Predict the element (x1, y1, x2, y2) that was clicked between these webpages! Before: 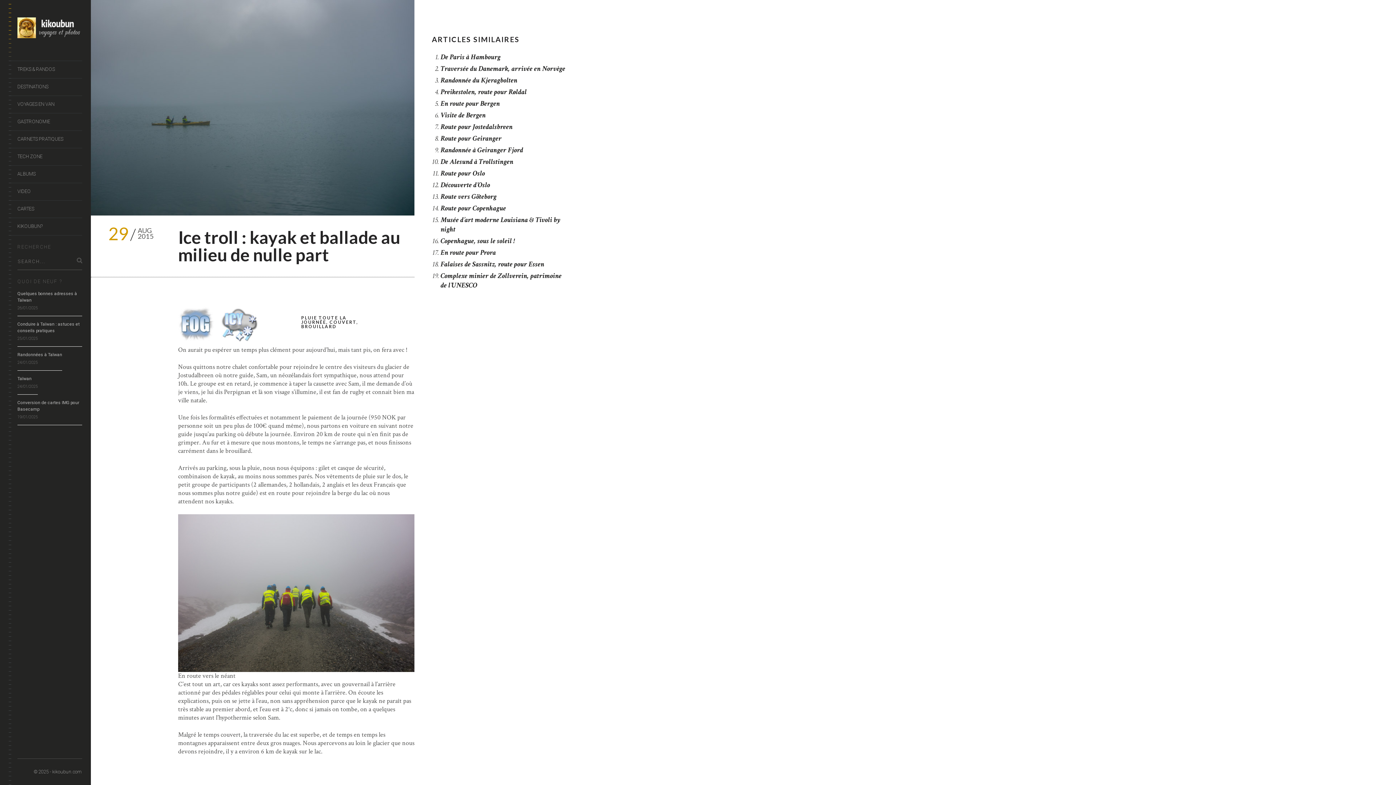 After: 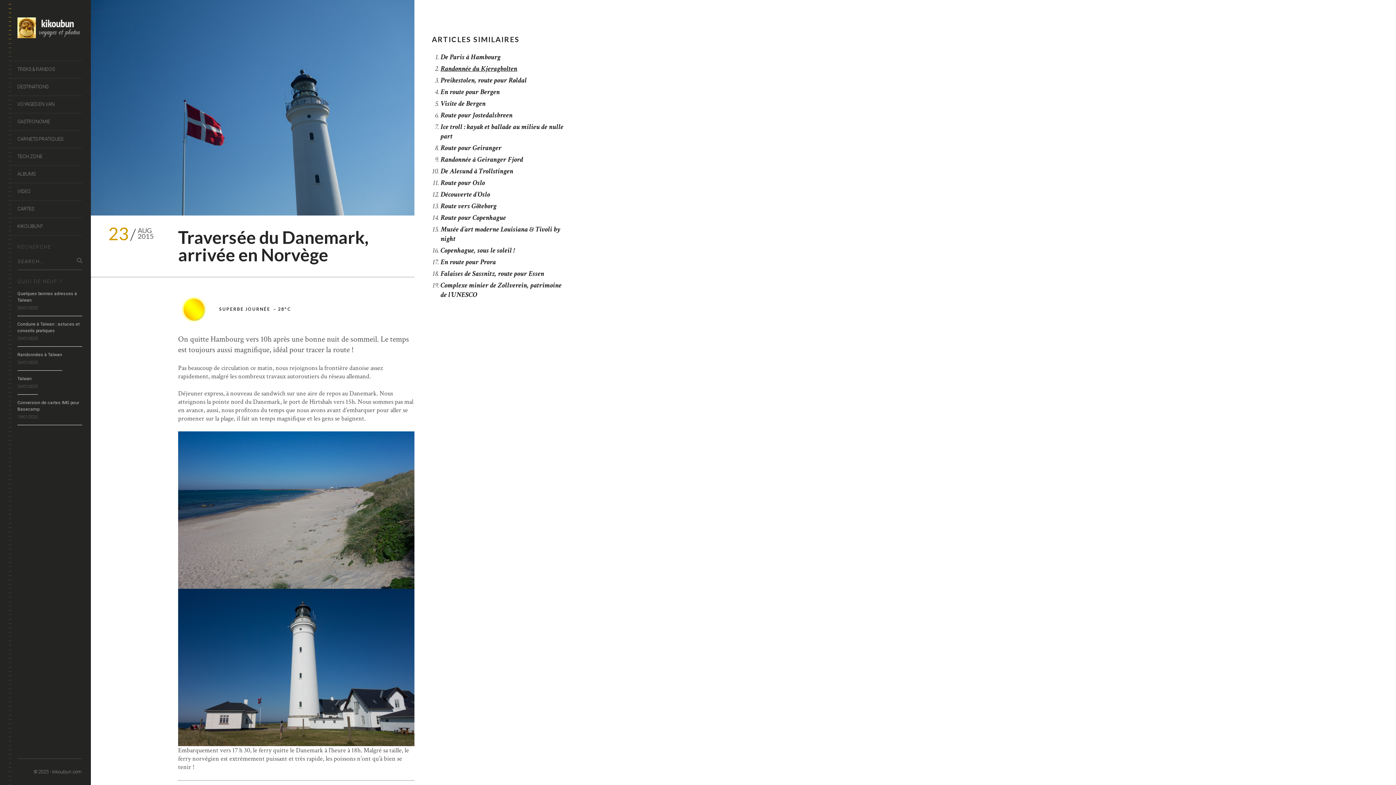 Action: bbox: (440, 63, 565, 73) label: Traversée du Danemark, arrivée en Norvège